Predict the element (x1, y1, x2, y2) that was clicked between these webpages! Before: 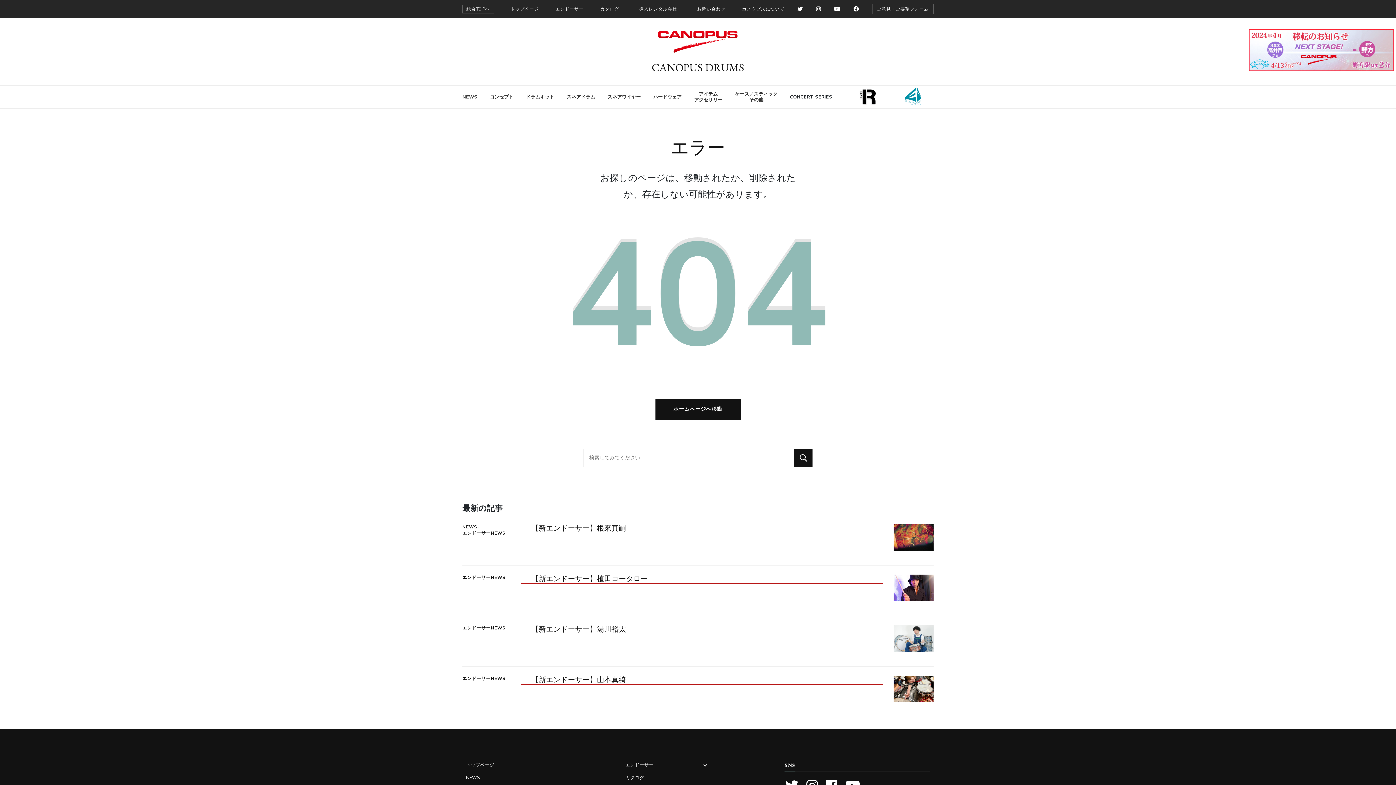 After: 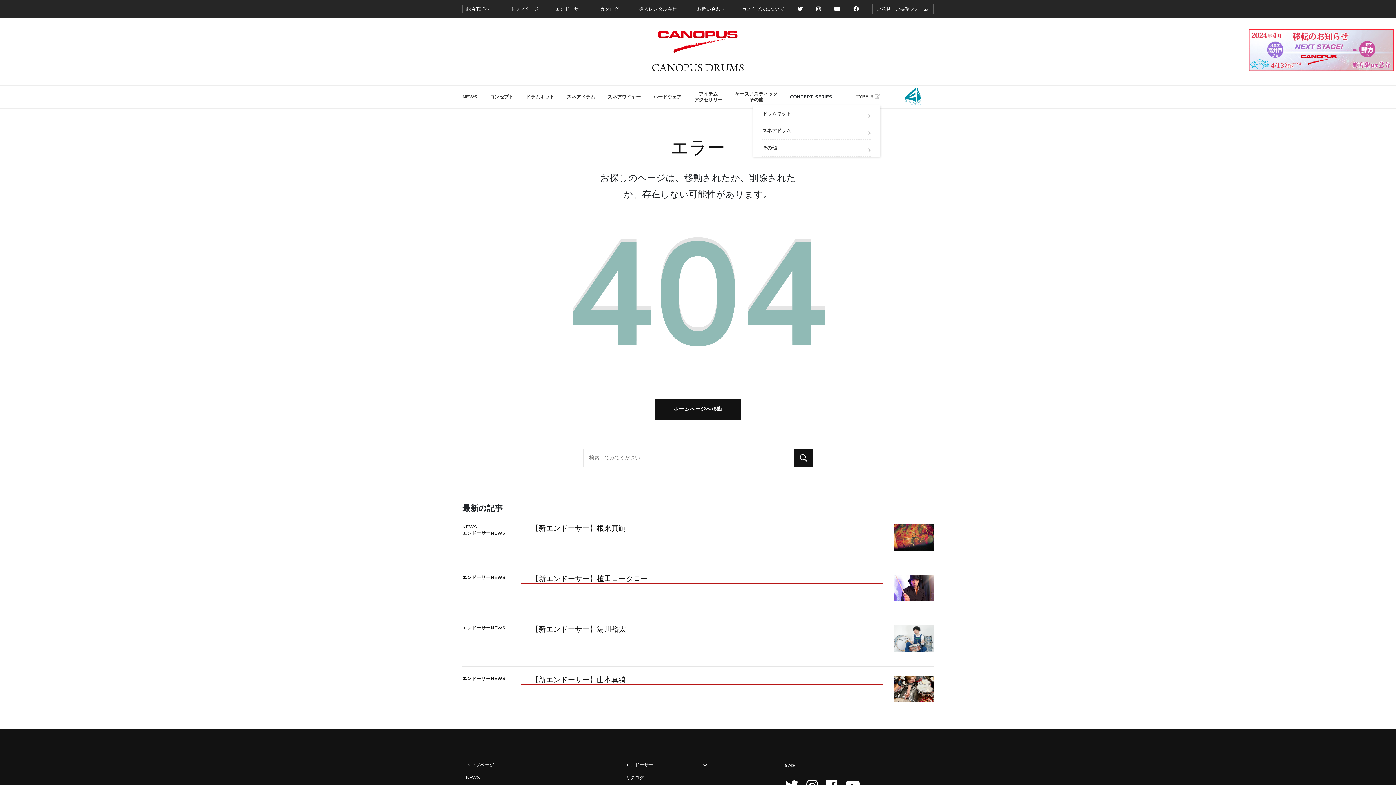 Action: bbox: (855, 88, 880, 105) label: TYPE-R